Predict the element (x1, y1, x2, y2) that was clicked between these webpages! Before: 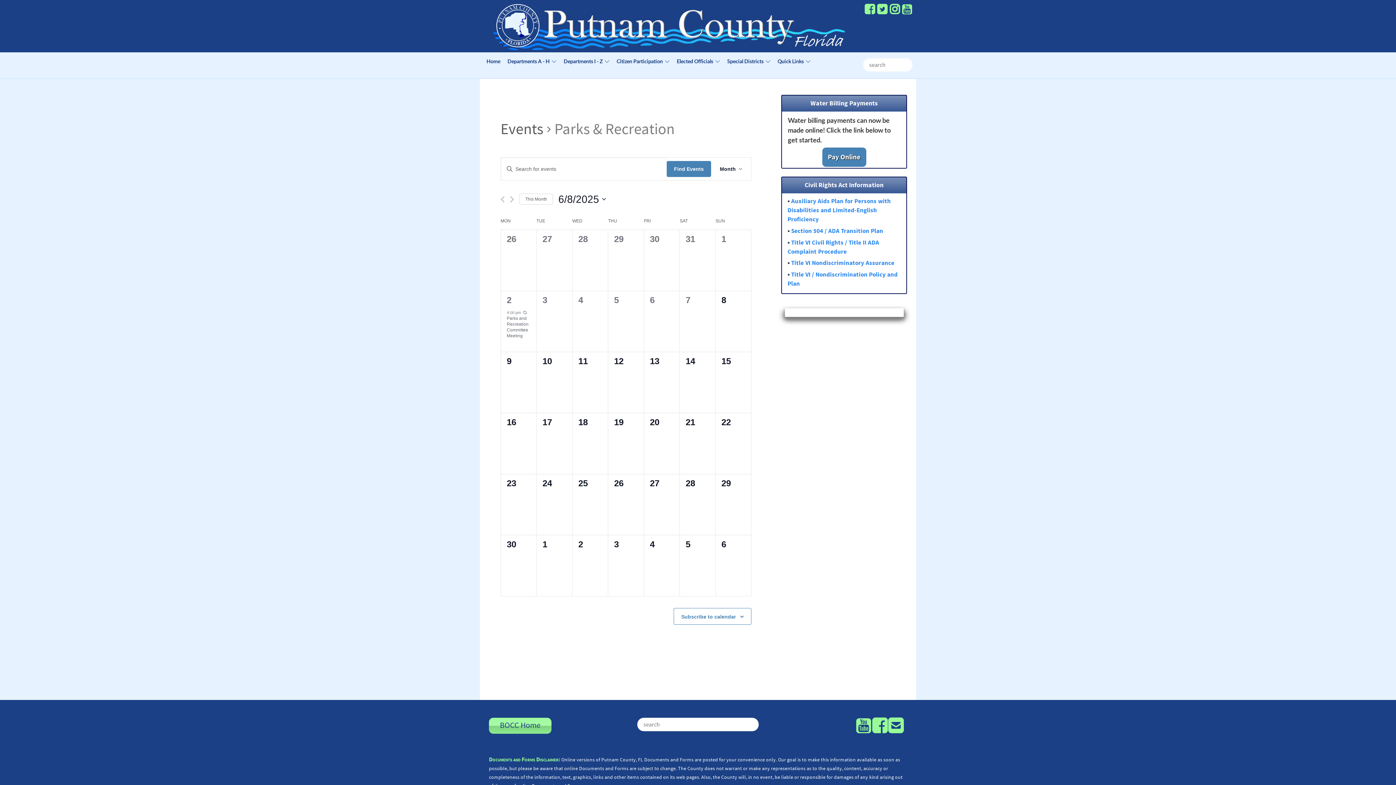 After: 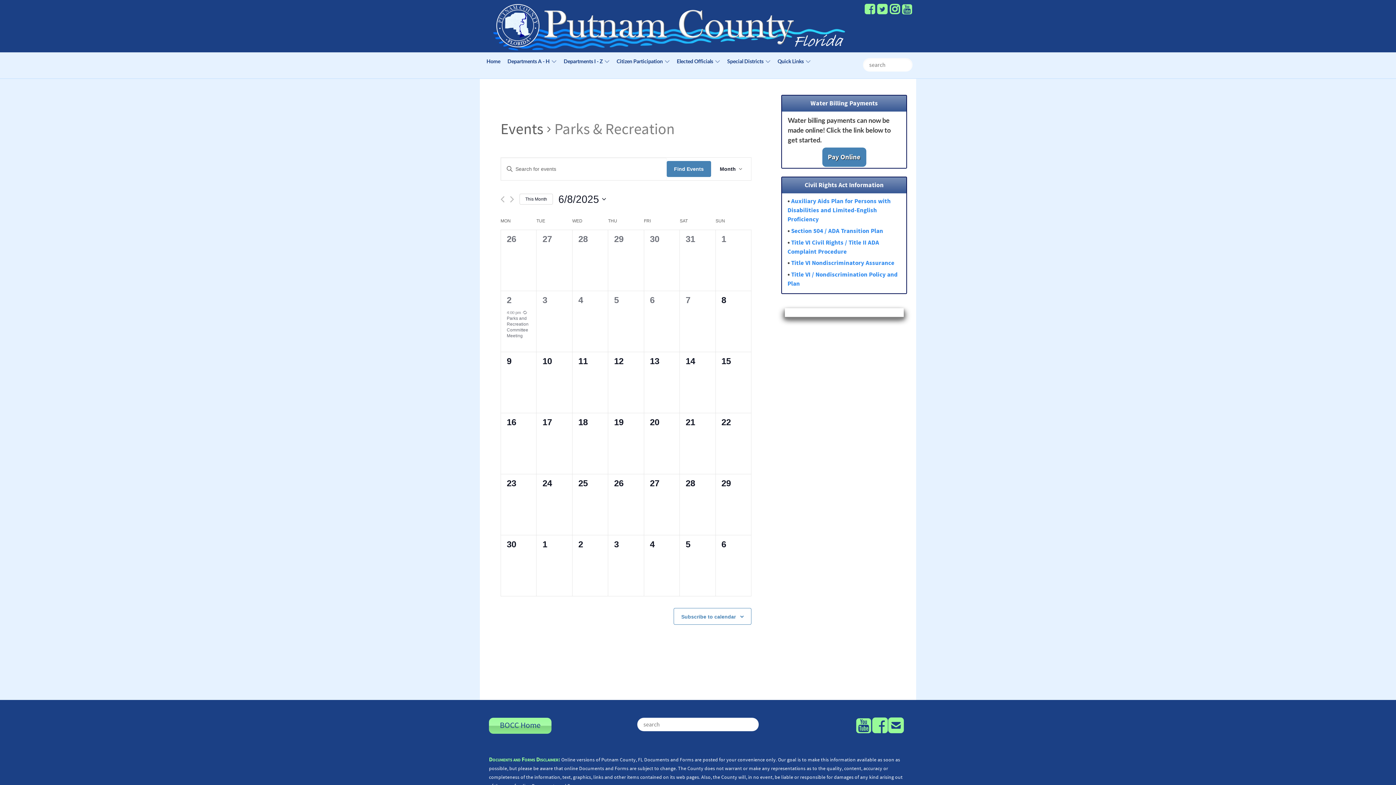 Action: bbox: (519, 193, 553, 204) label: Click to select the current month